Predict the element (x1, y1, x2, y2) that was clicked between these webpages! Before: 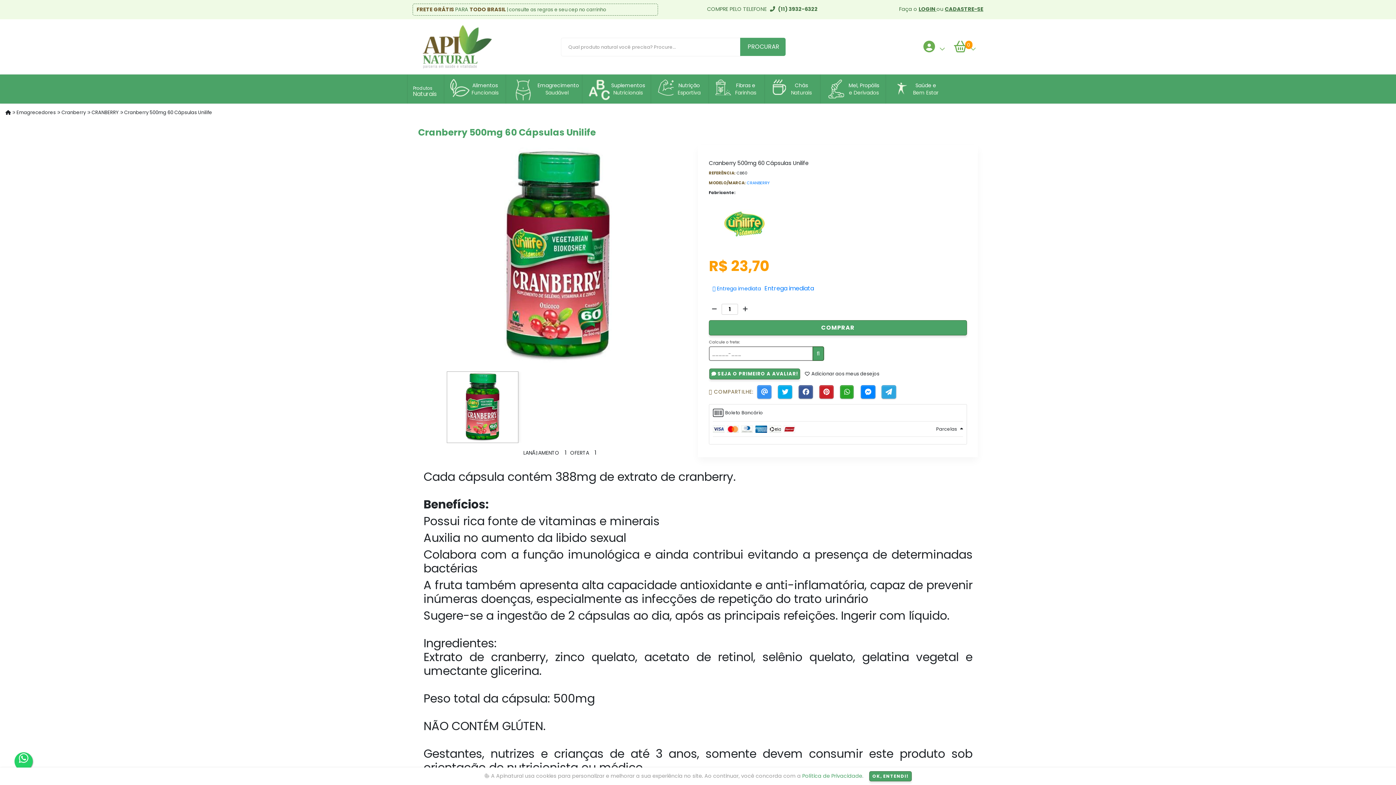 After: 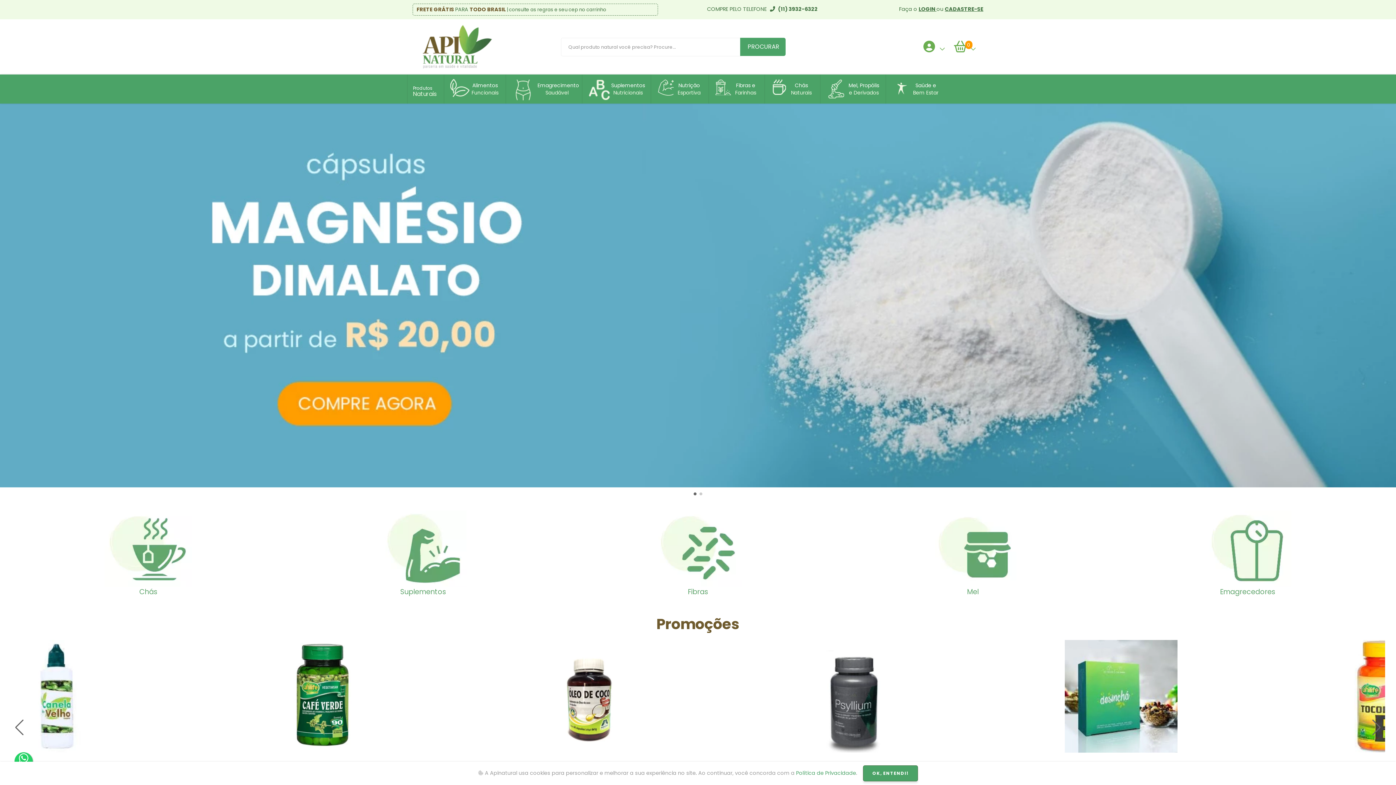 Action: bbox: (418, 42, 494, 50)